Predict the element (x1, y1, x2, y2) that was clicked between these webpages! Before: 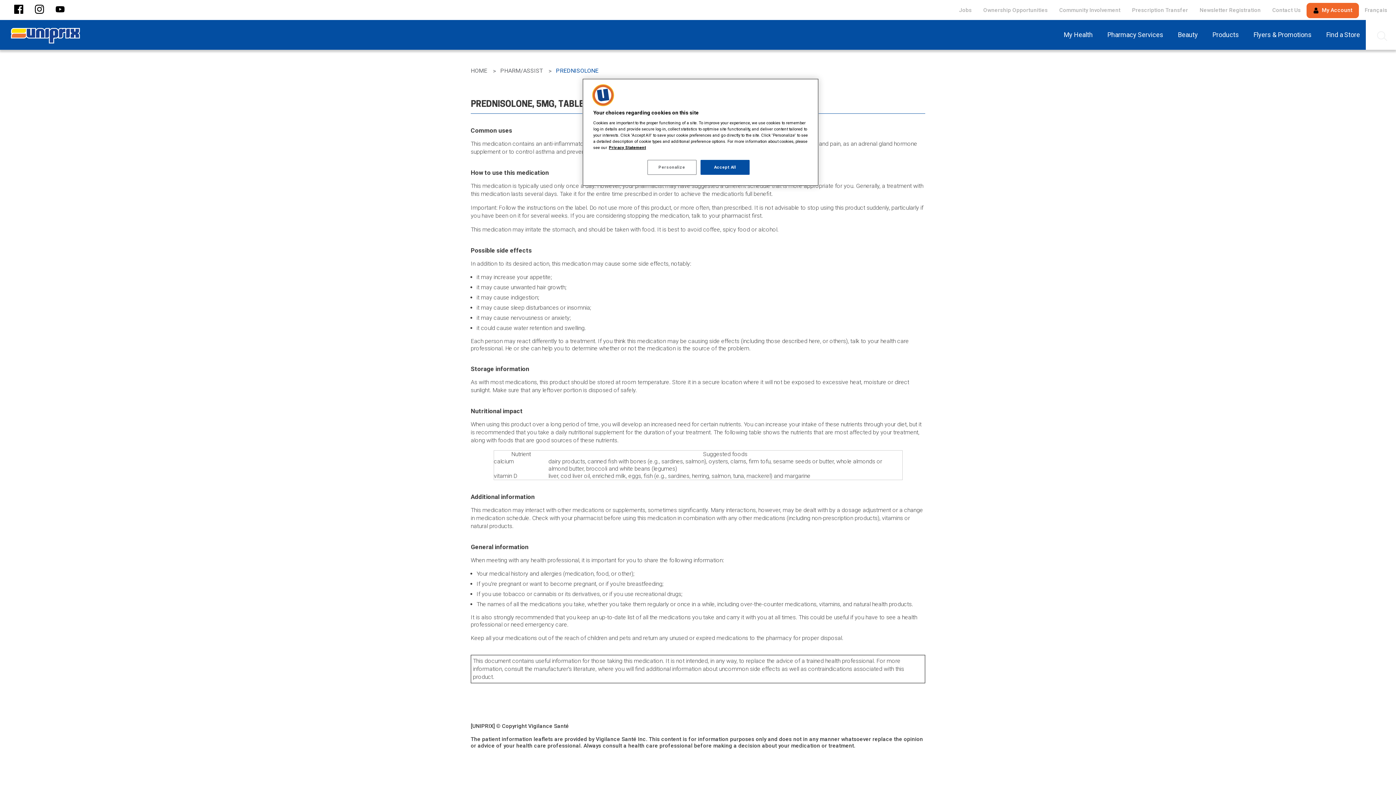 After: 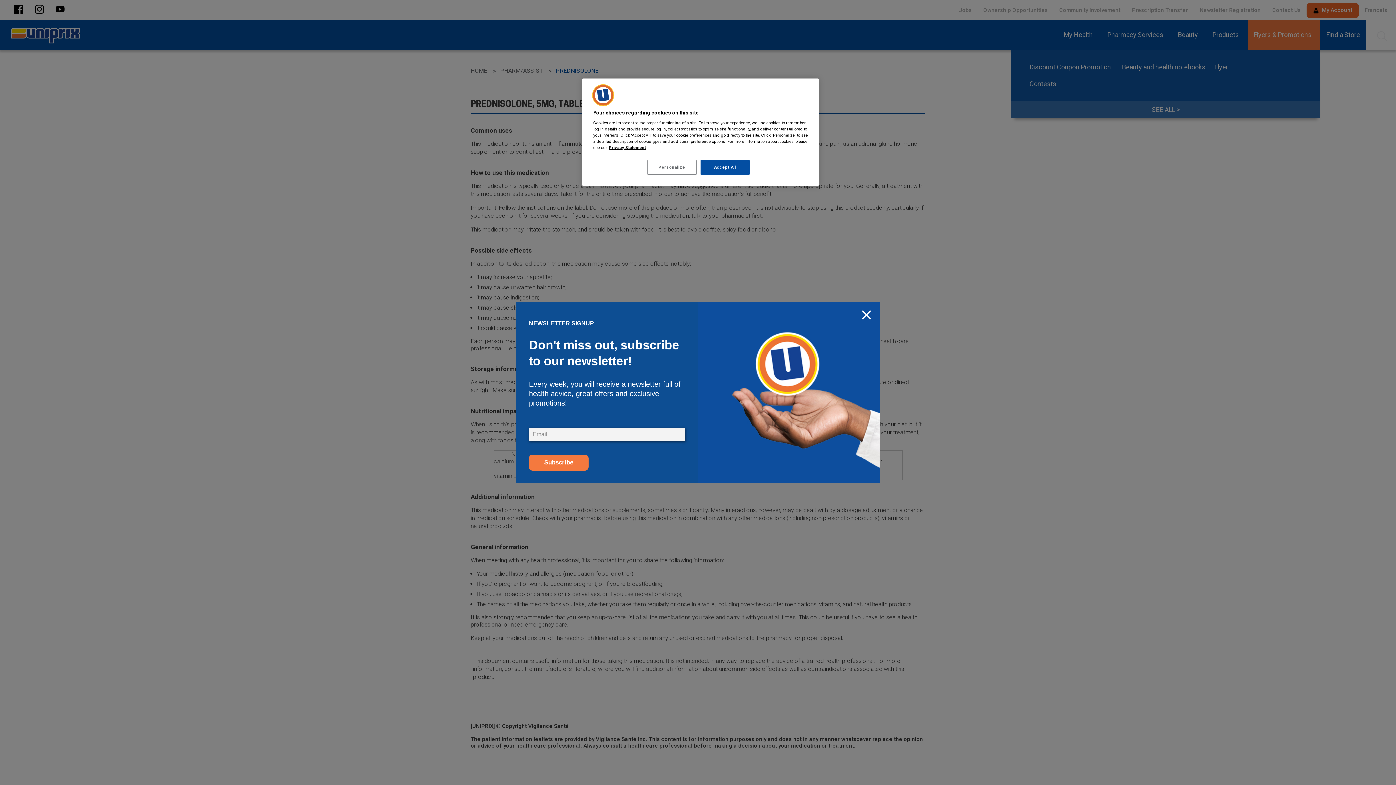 Action: label: Flyers & Promotions bbox: (1248, 21, 1320, 48)